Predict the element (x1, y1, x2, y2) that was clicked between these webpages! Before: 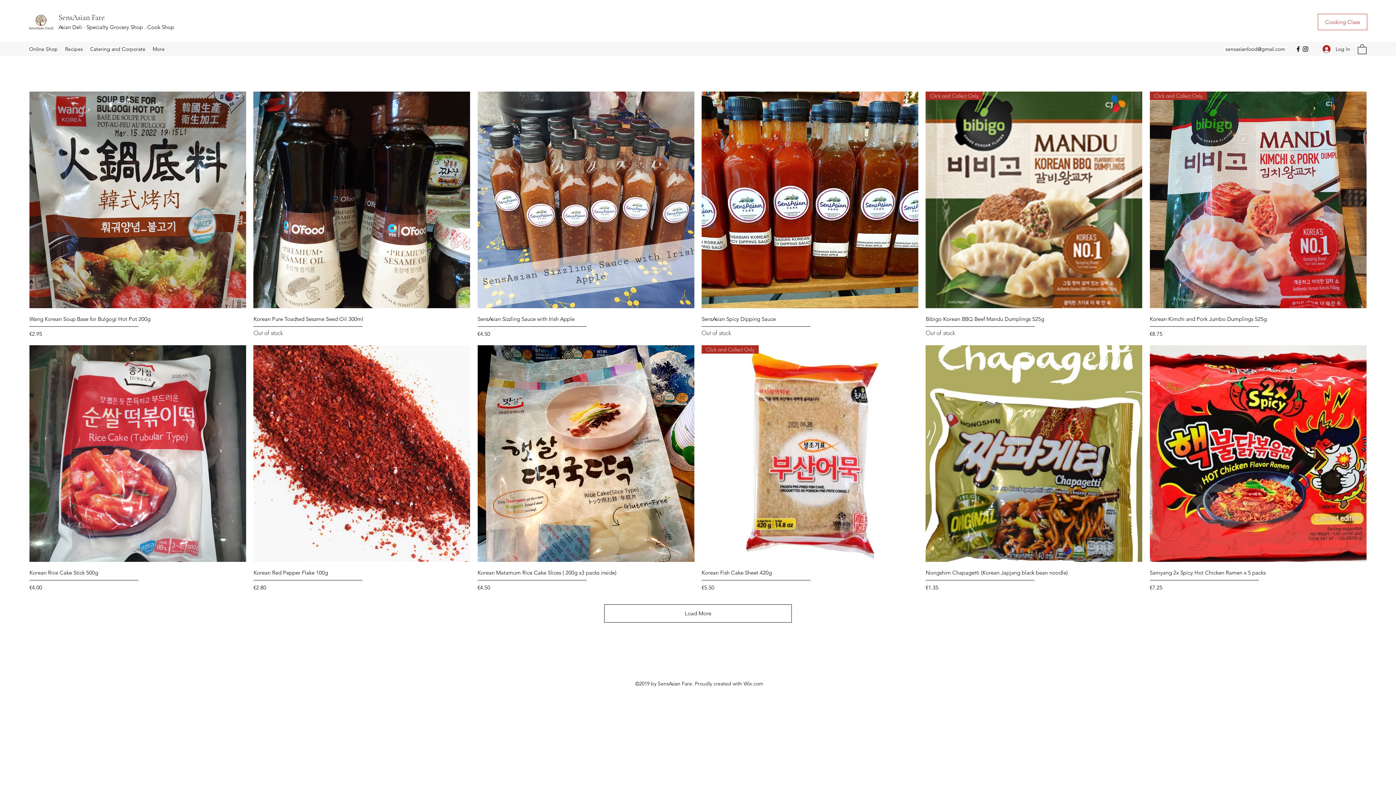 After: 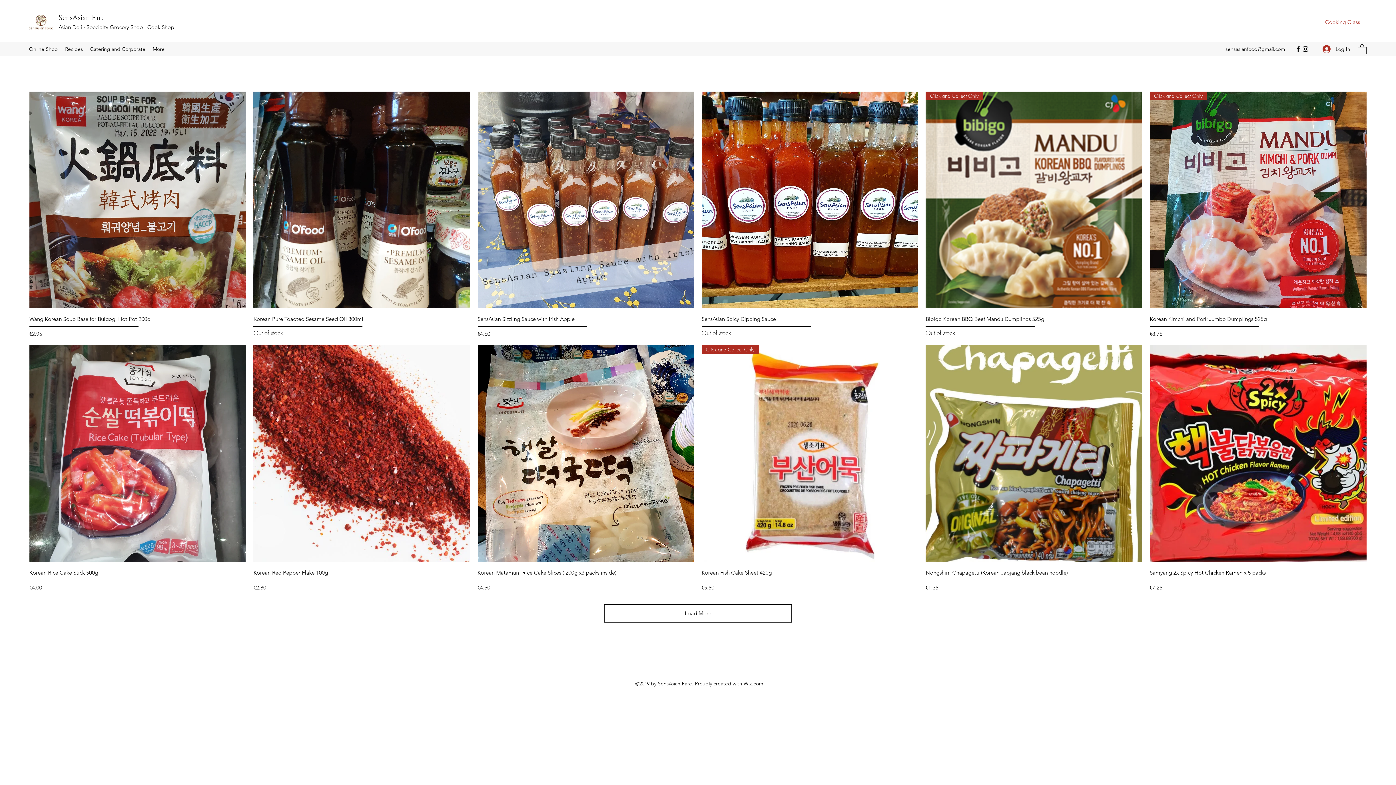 Action: label: Instagram bbox: (1302, 45, 1309, 52)